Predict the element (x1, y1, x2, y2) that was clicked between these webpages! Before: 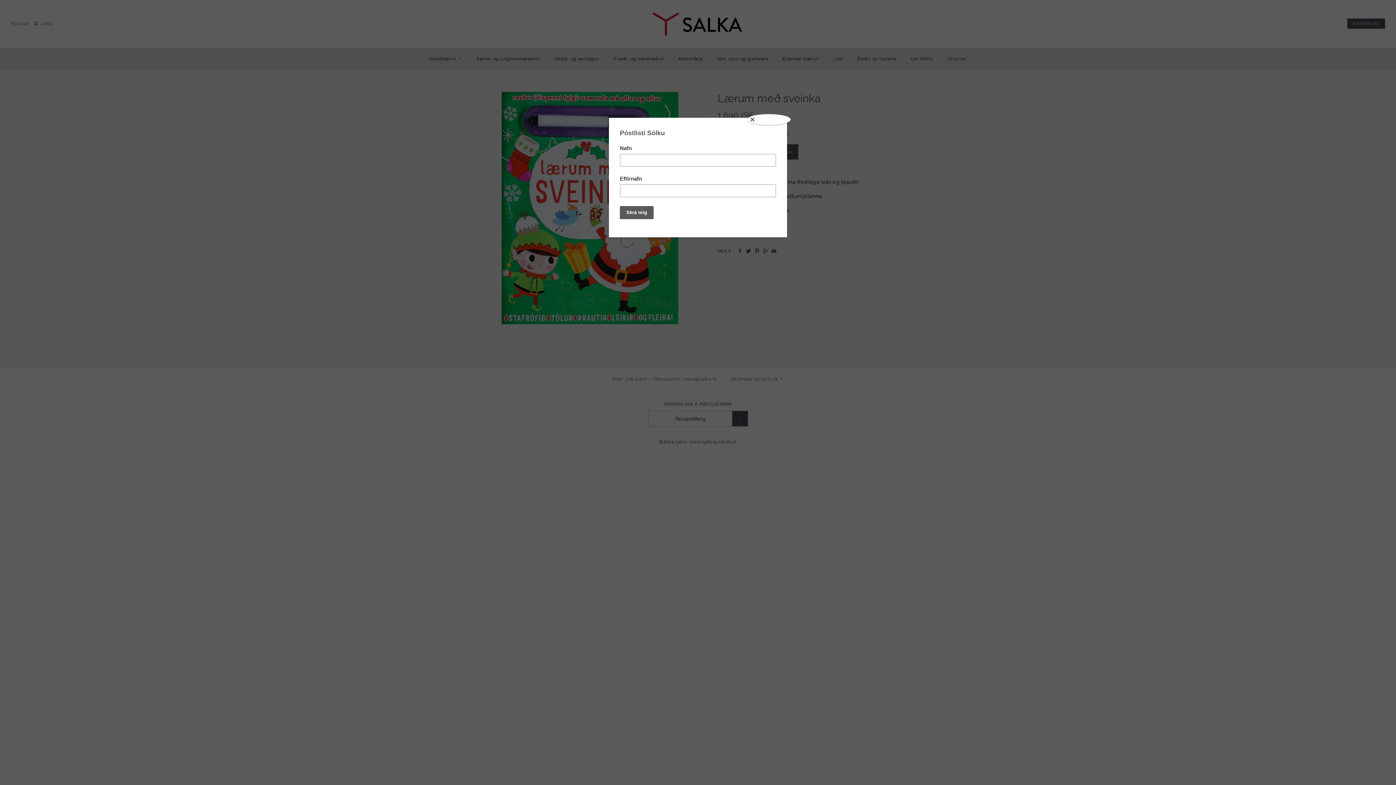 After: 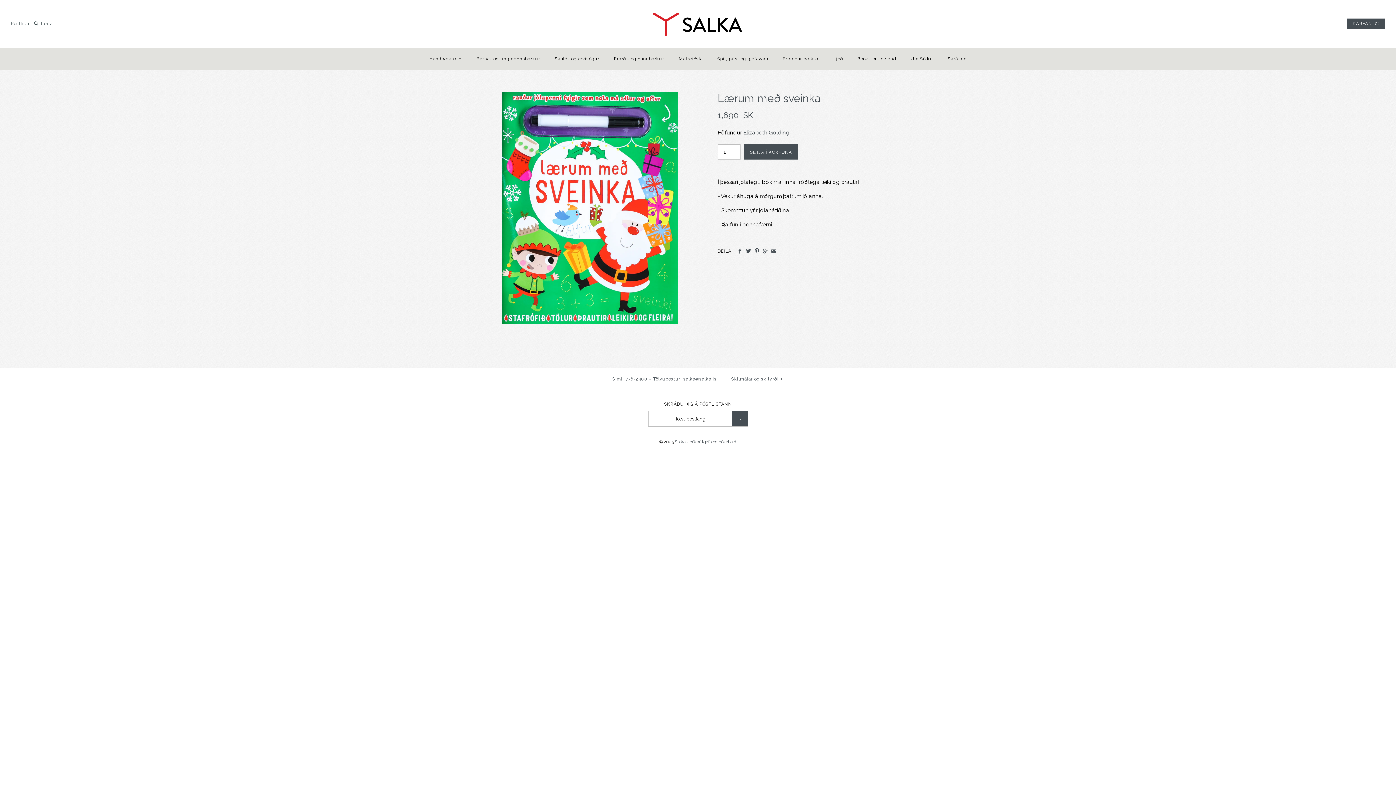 Action: bbox: (747, 114, 790, 125) label: Close